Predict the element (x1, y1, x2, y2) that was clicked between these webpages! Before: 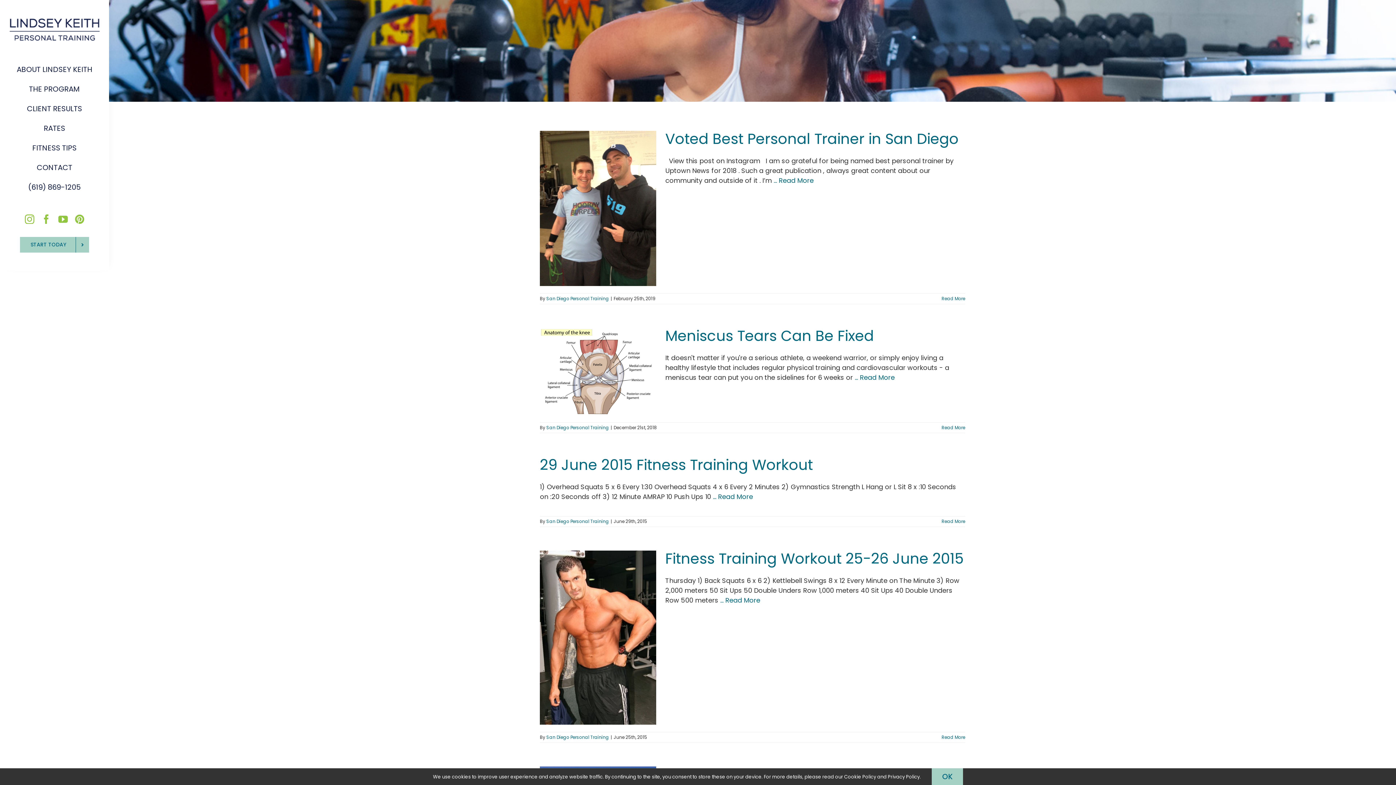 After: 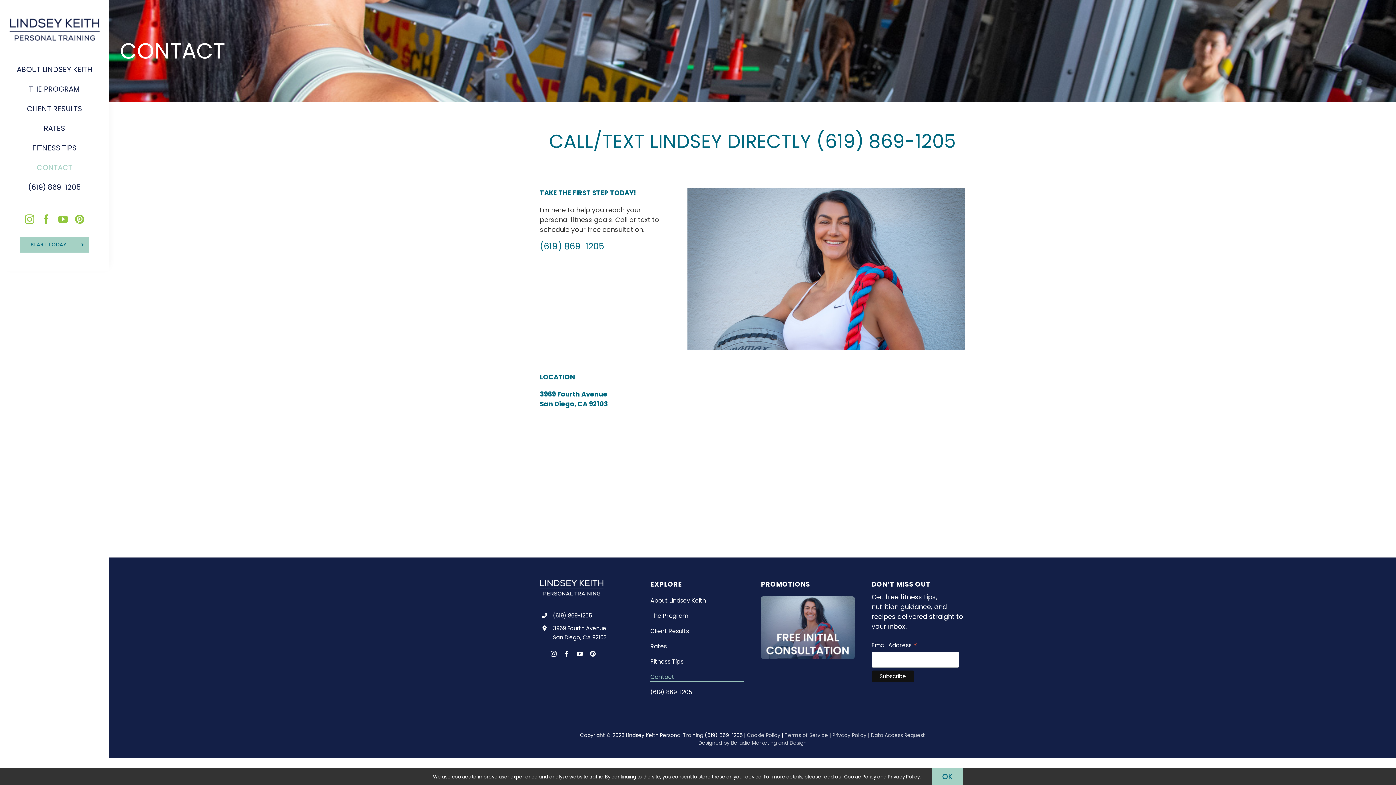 Action: label: CONTACT bbox: (0, 157, 109, 177)